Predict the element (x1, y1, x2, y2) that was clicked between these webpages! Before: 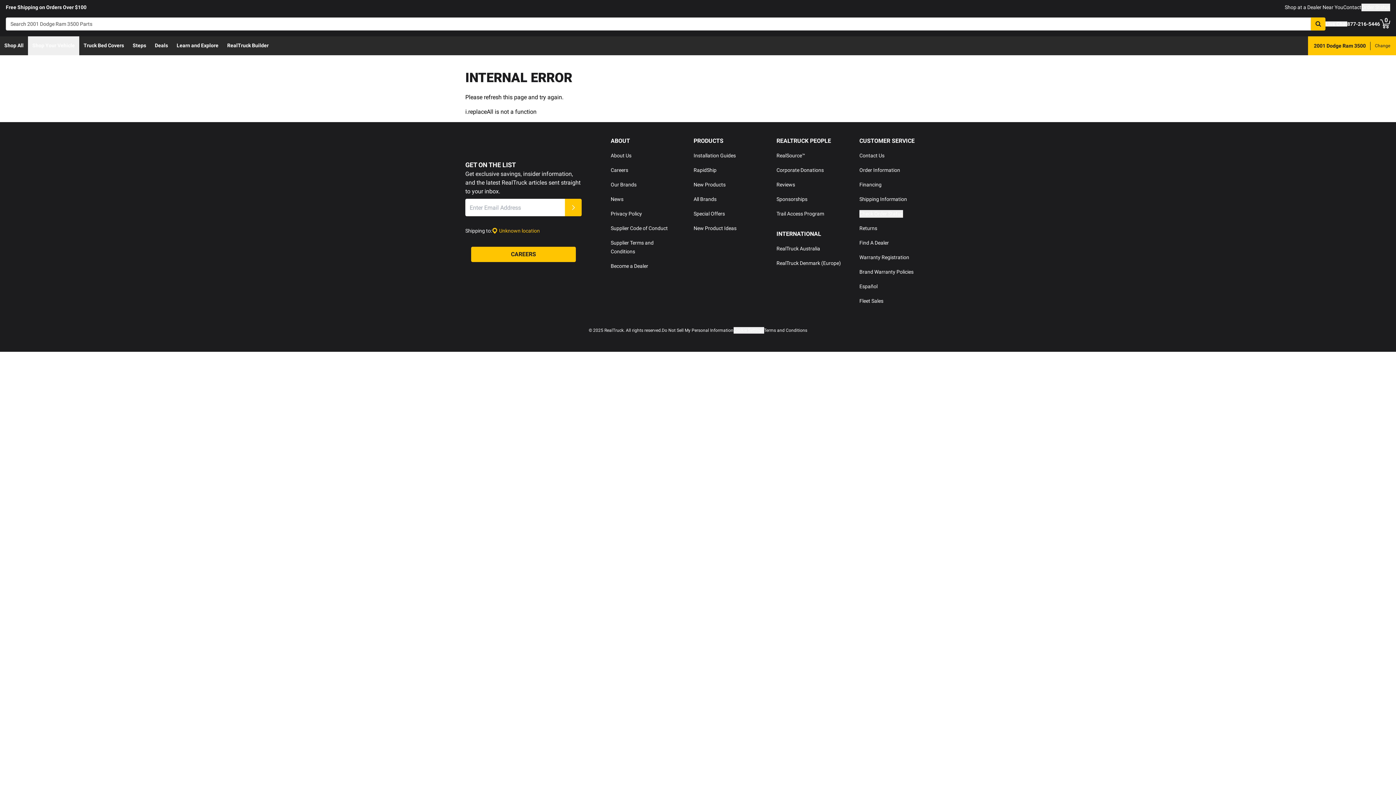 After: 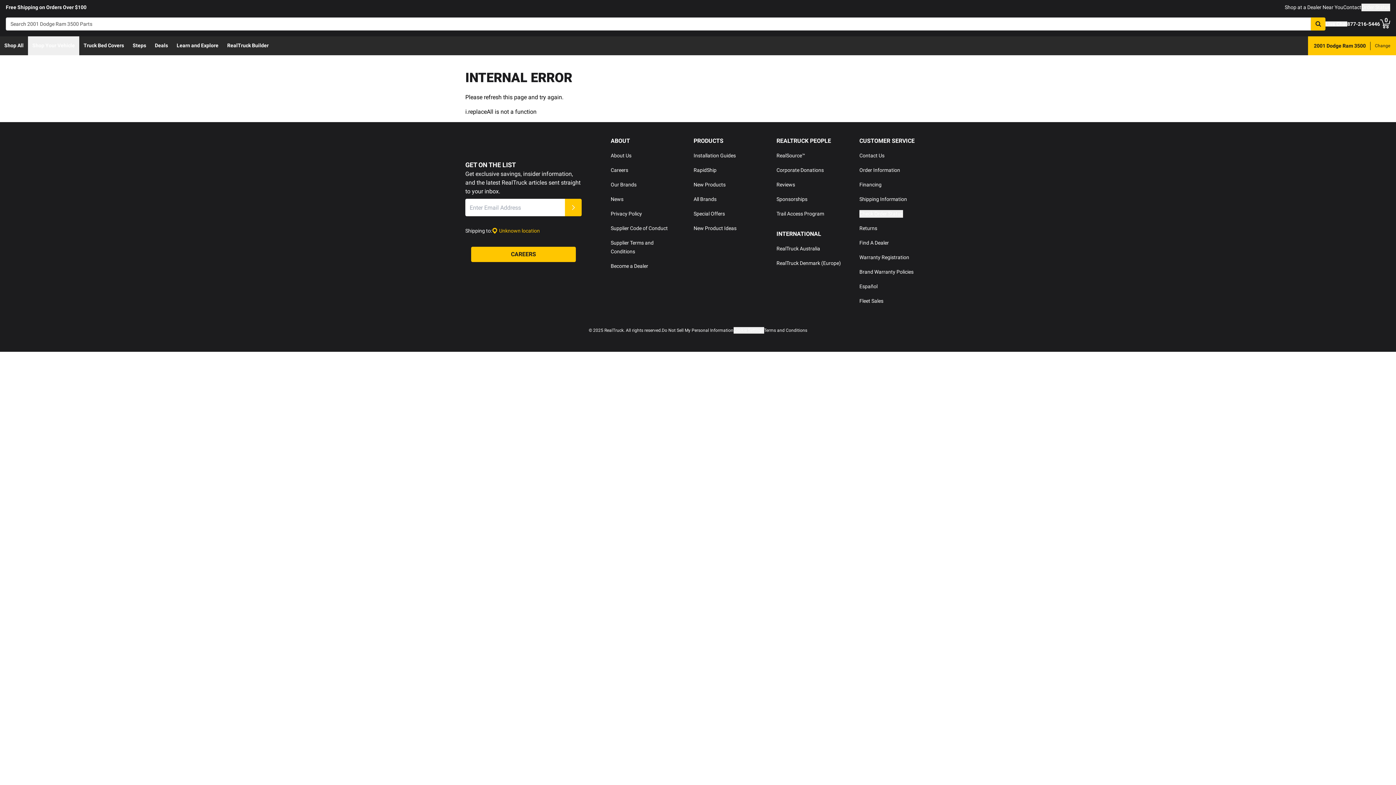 Action: label: New Products bbox: (693, 181, 725, 187)